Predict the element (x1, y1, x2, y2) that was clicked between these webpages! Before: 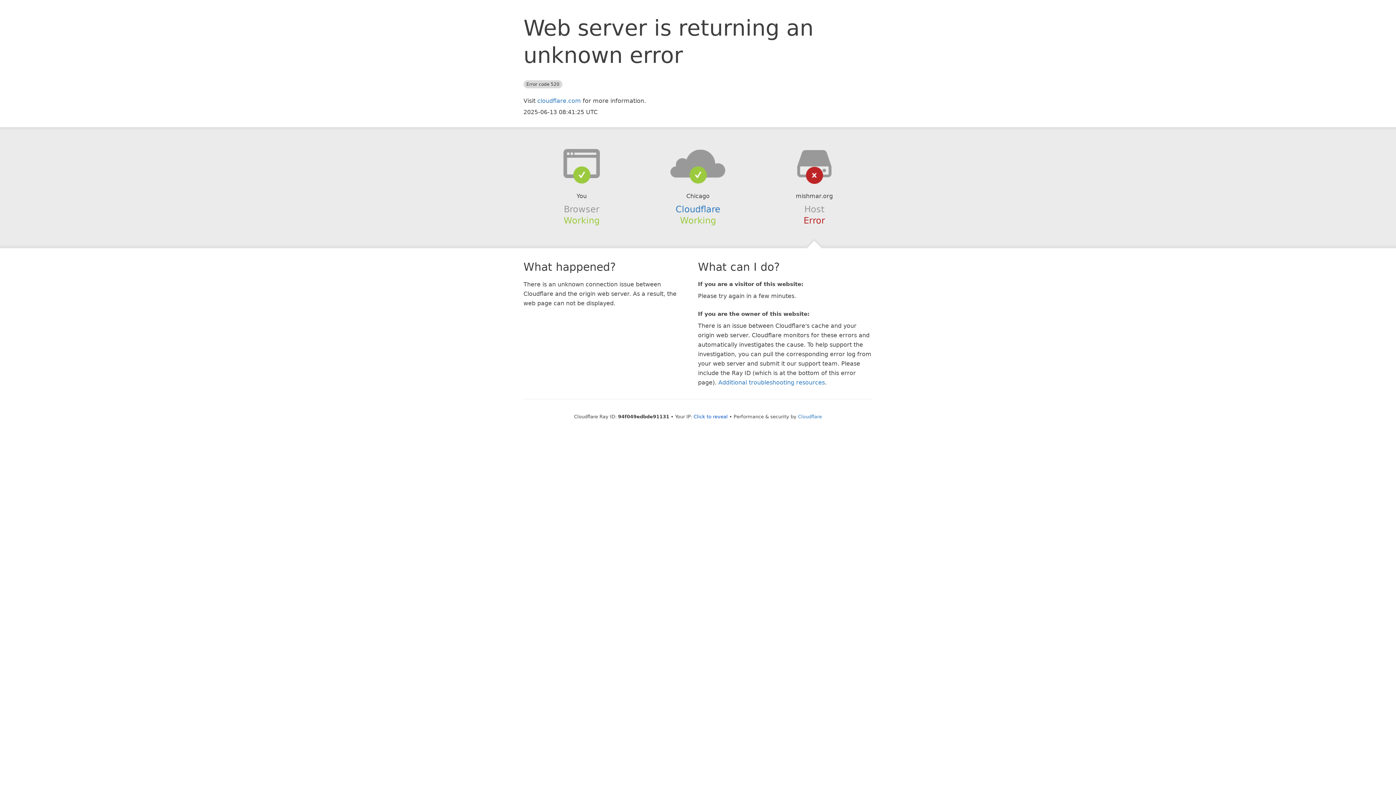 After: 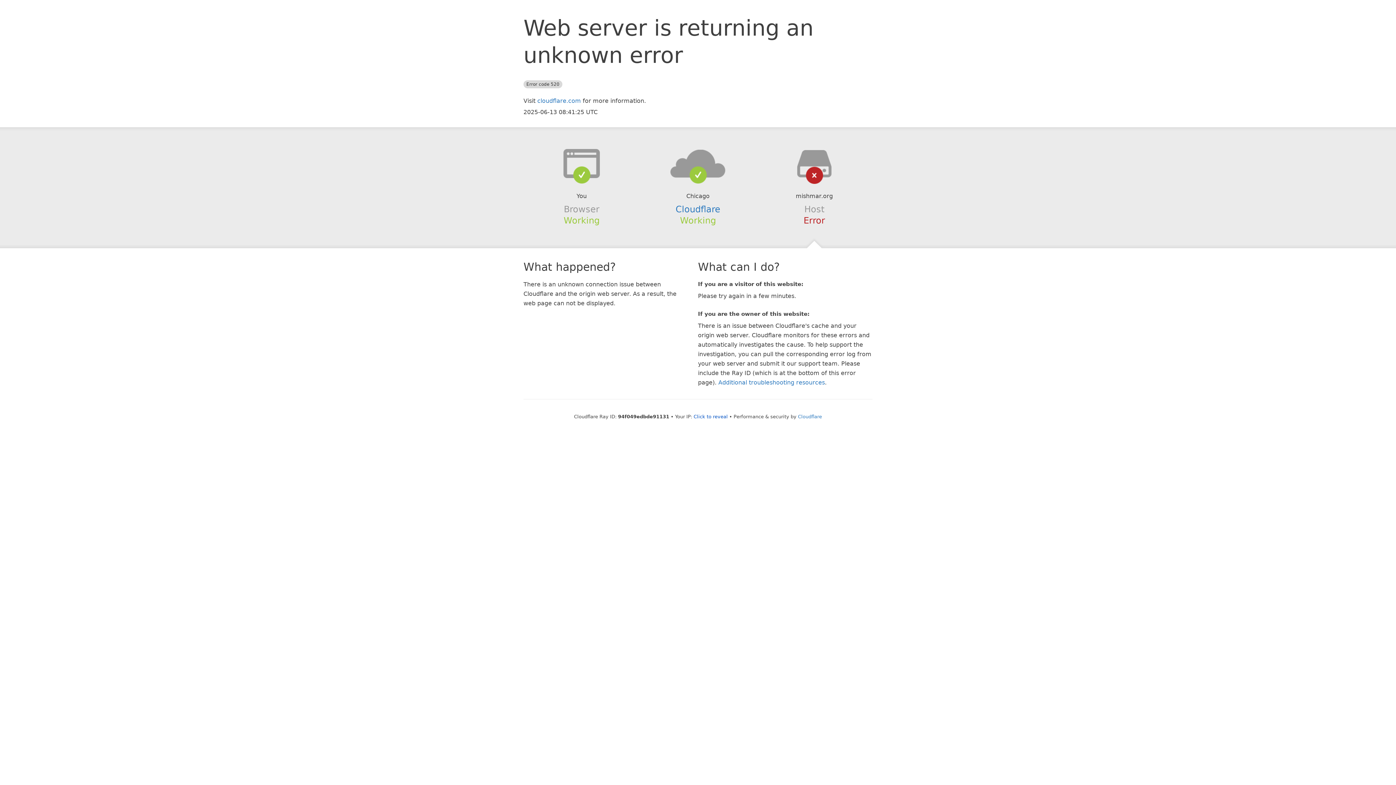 Action: bbox: (639, 148, 756, 178)